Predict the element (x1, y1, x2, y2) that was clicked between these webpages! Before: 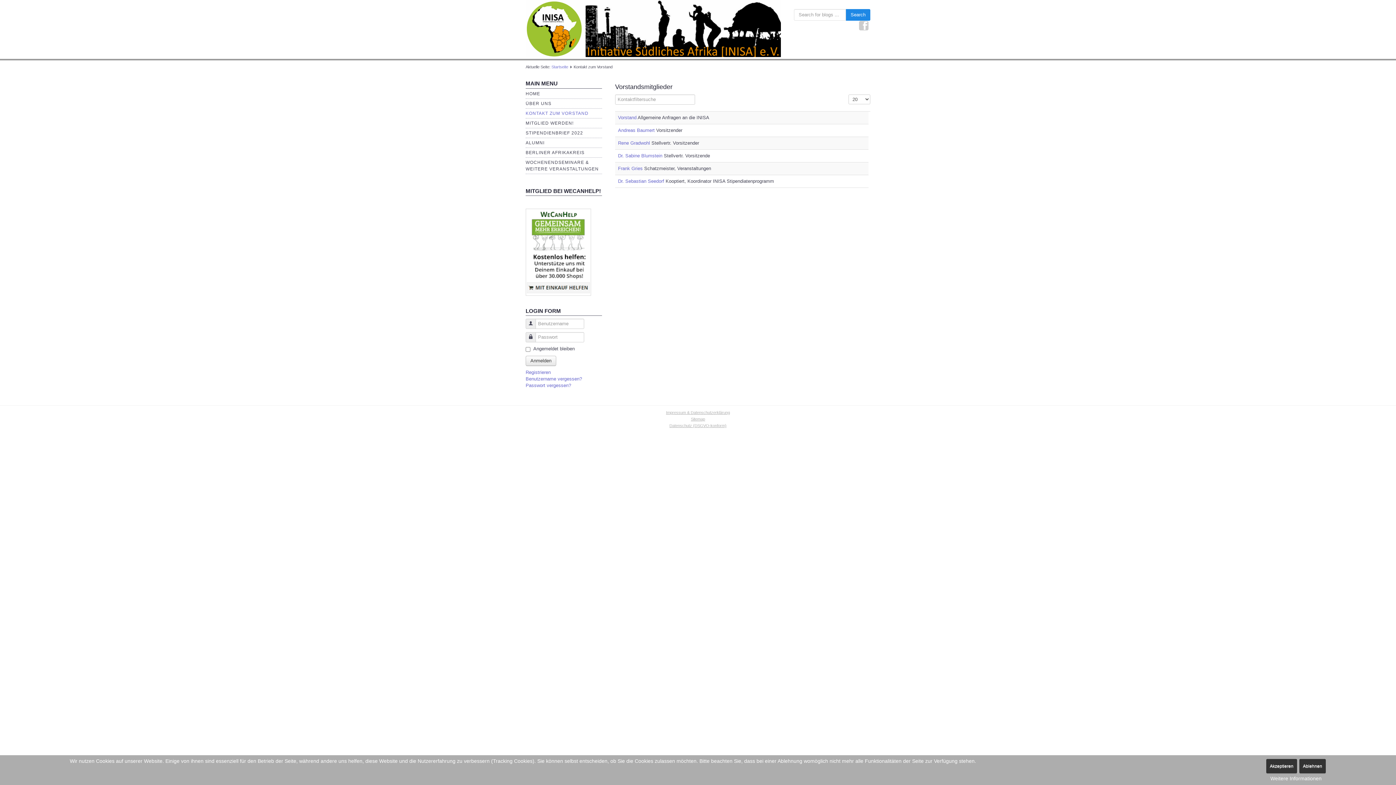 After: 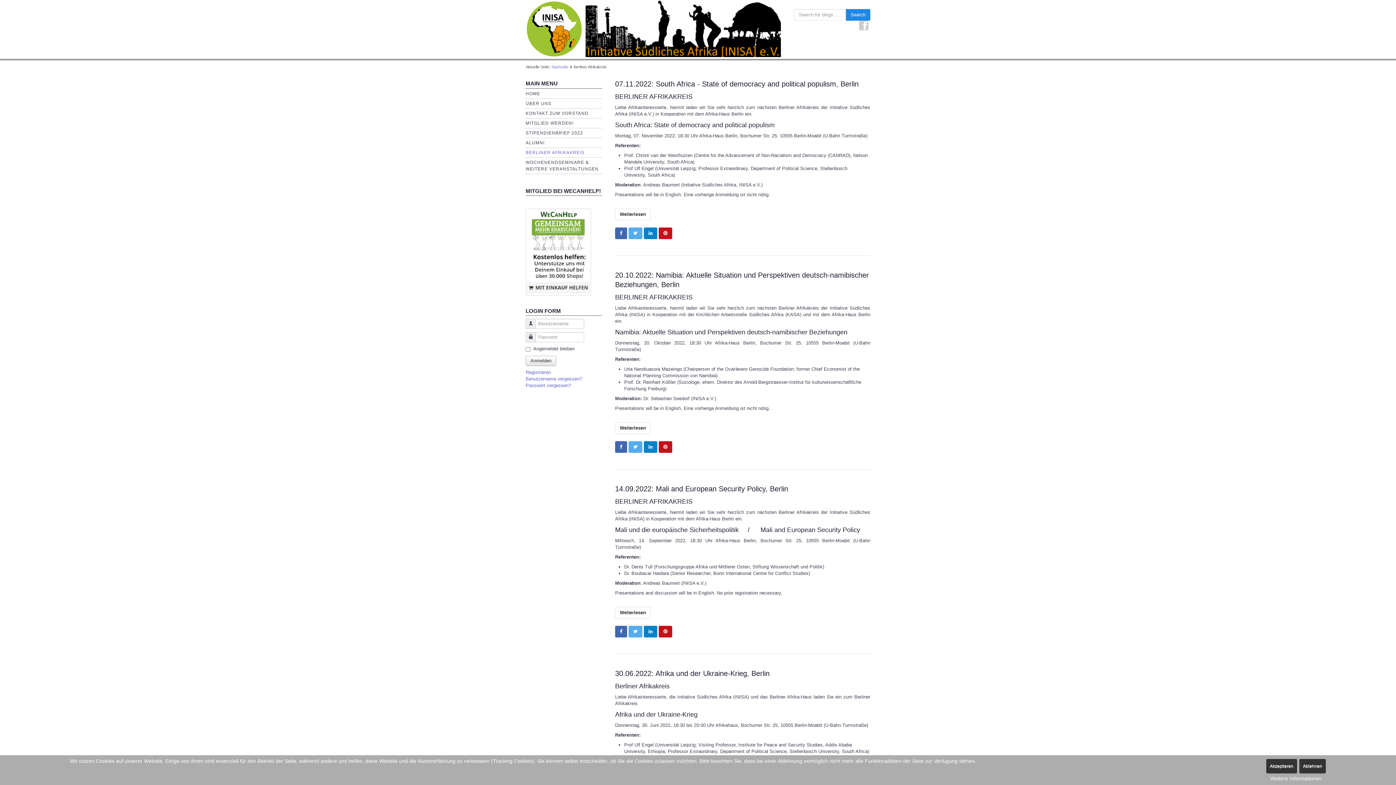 Action: bbox: (525, 150, 584, 155) label: BERLINER AFRIKAKREIS